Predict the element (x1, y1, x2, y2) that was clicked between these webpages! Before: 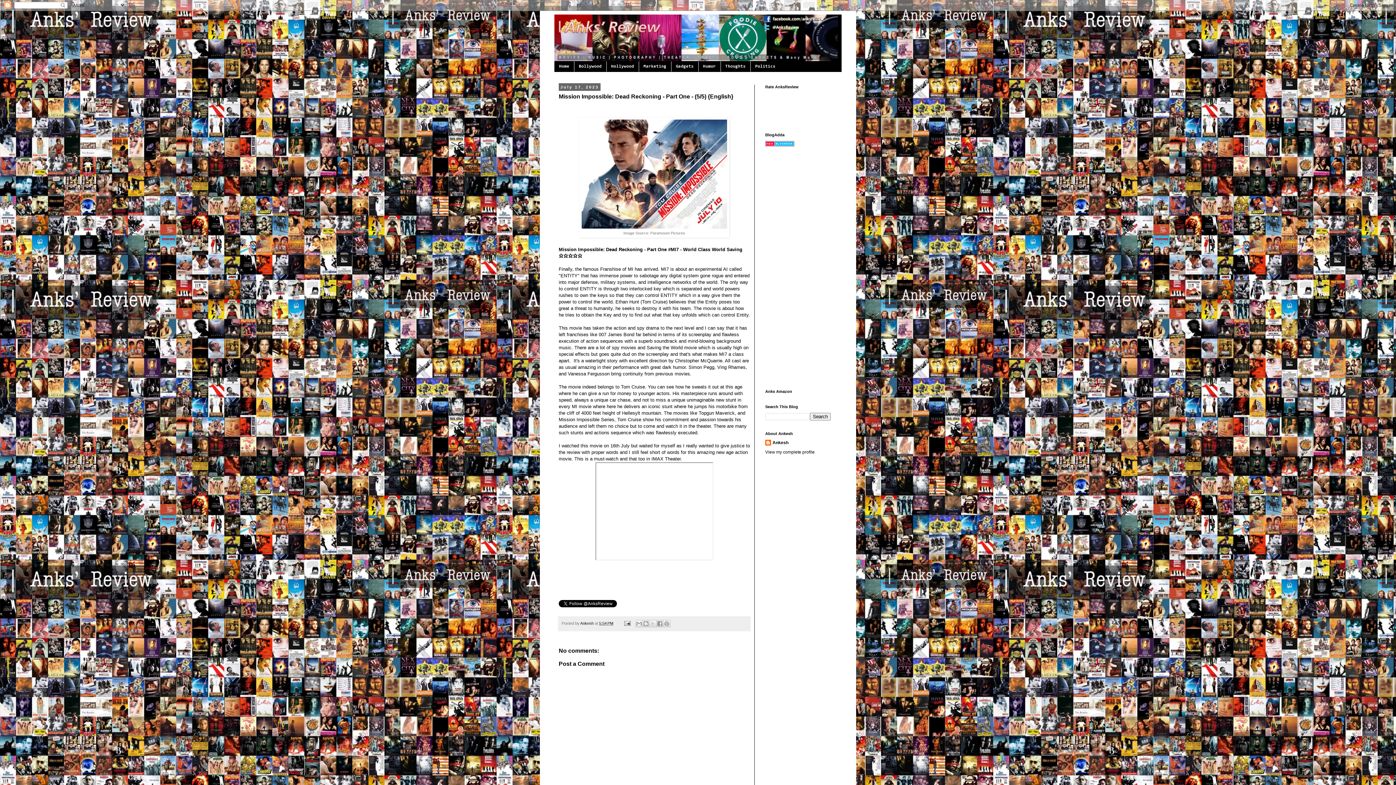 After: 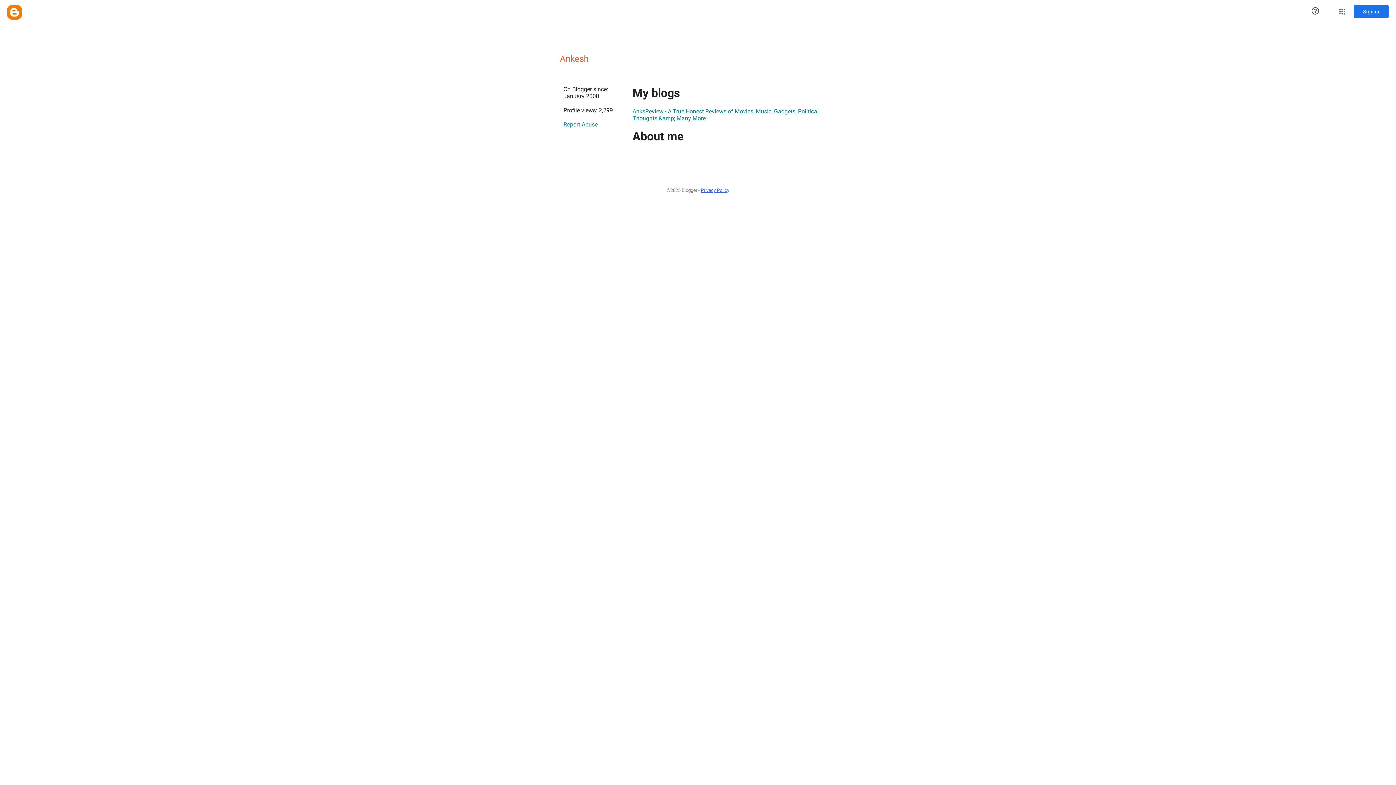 Action: bbox: (580, 621, 594, 625) label: Ankesh 